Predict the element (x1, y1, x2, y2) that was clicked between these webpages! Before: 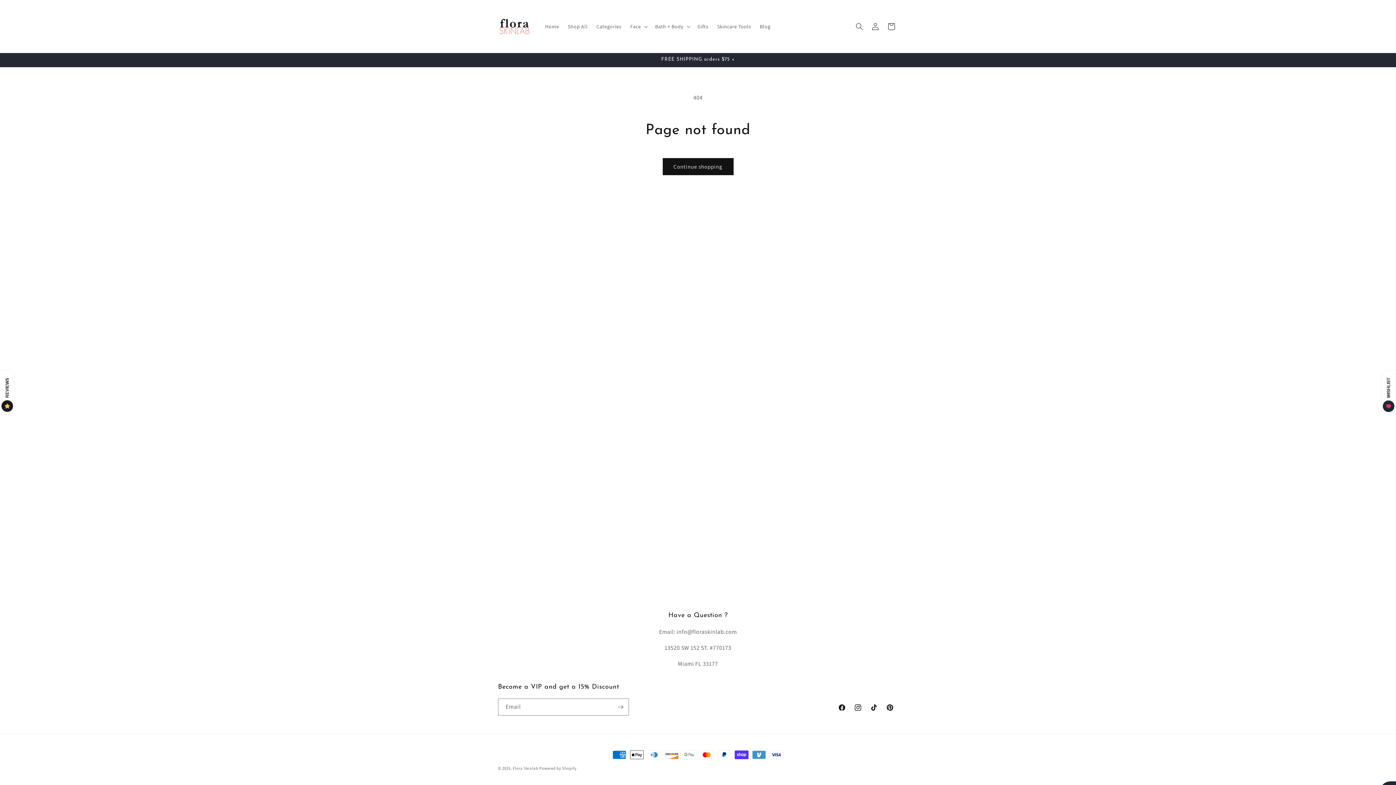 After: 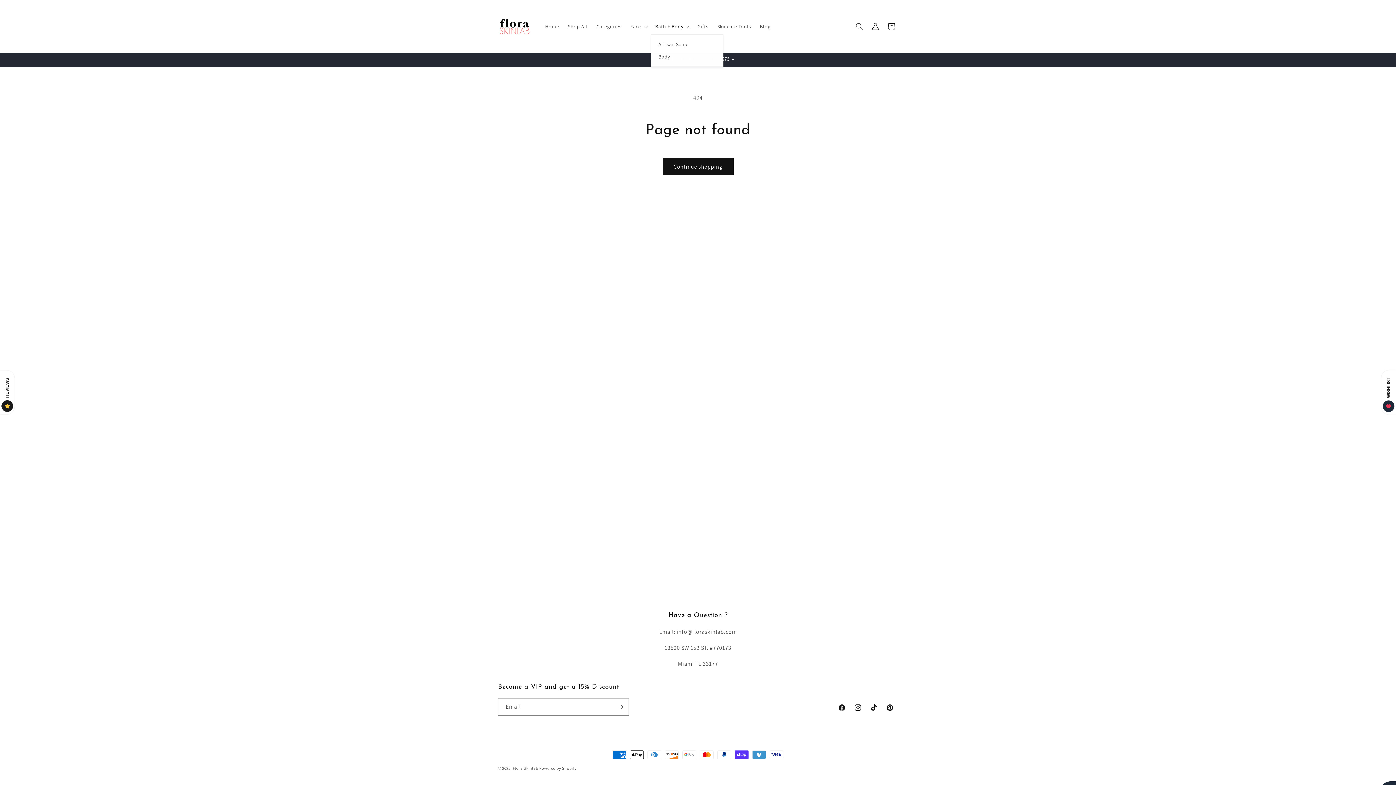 Action: bbox: (650, 18, 693, 34) label: Bath + Body